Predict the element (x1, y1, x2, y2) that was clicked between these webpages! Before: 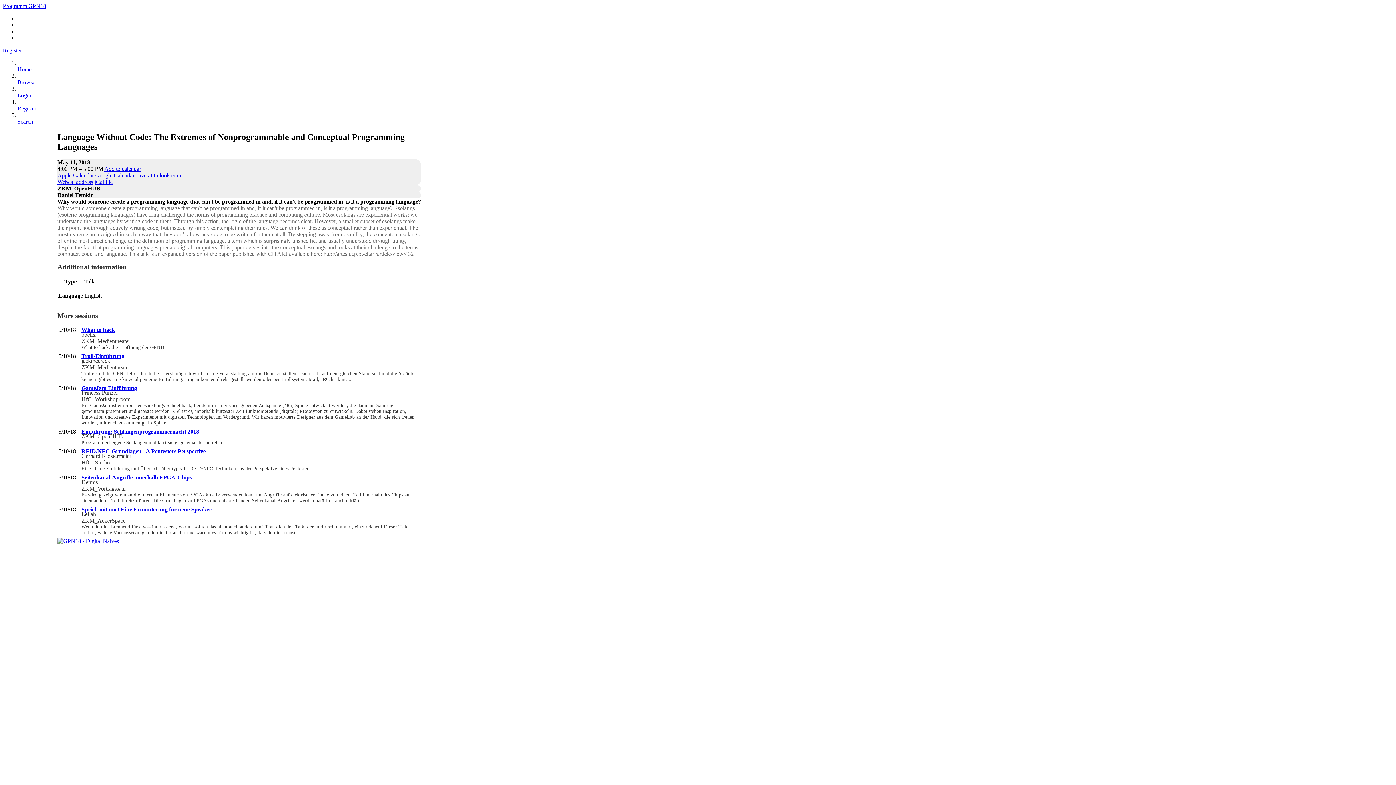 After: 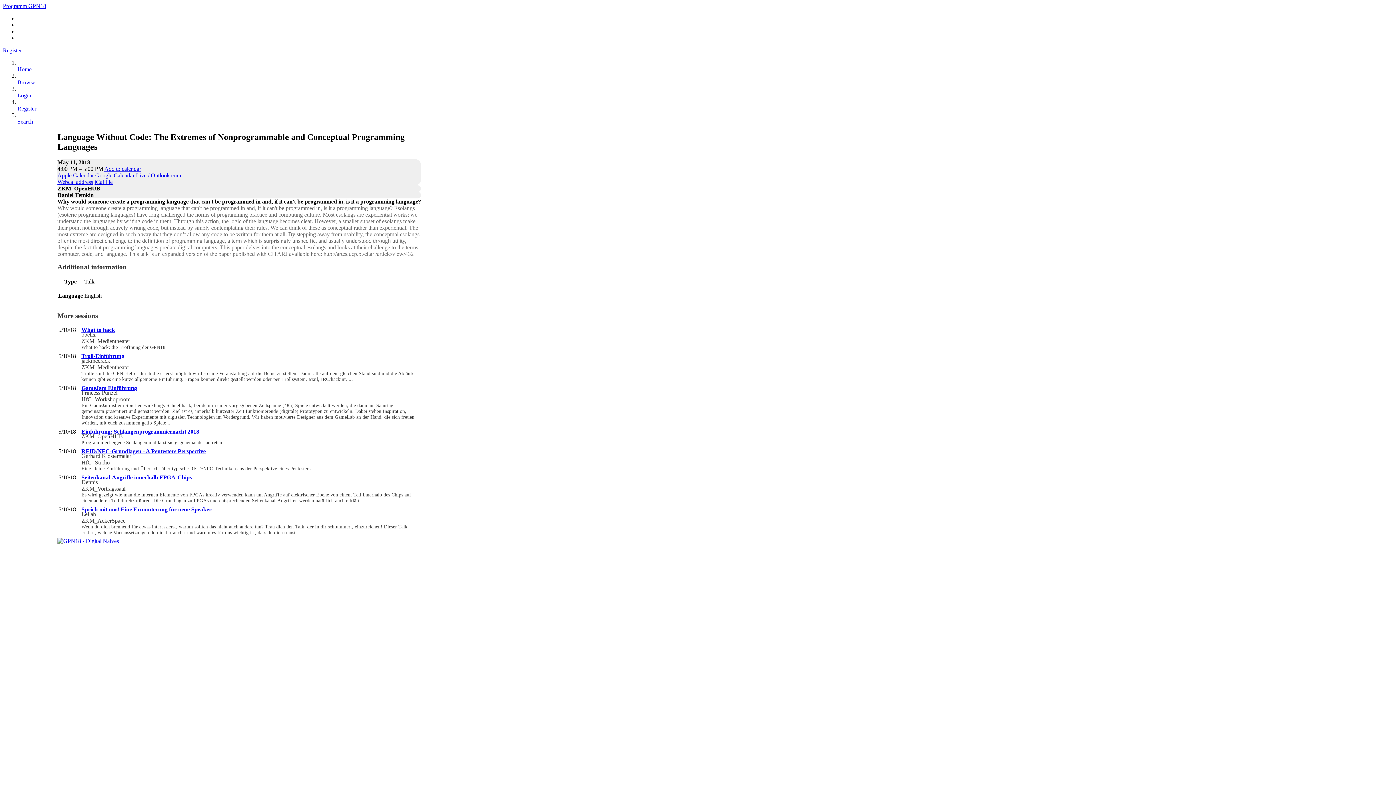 Action: label: Apple Calendar bbox: (57, 172, 93, 178)